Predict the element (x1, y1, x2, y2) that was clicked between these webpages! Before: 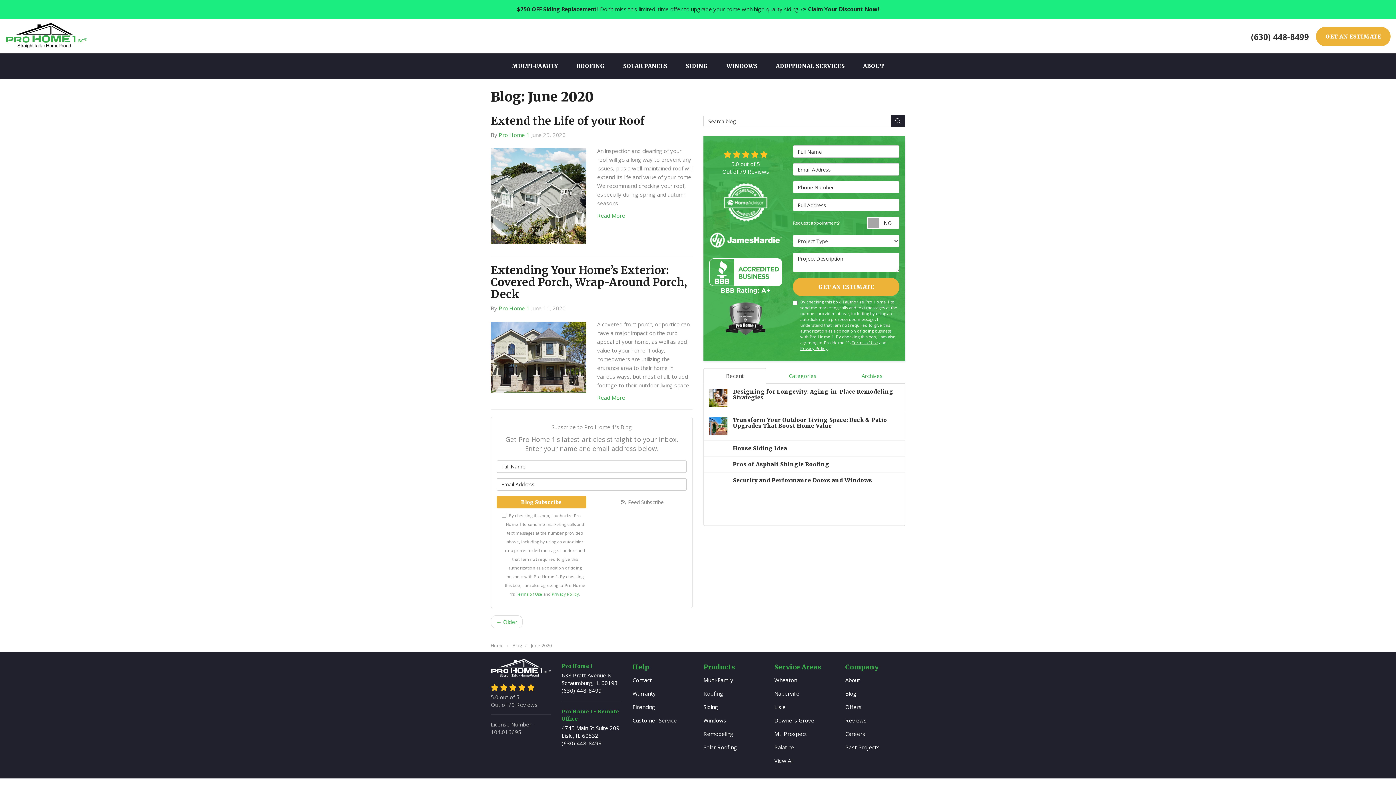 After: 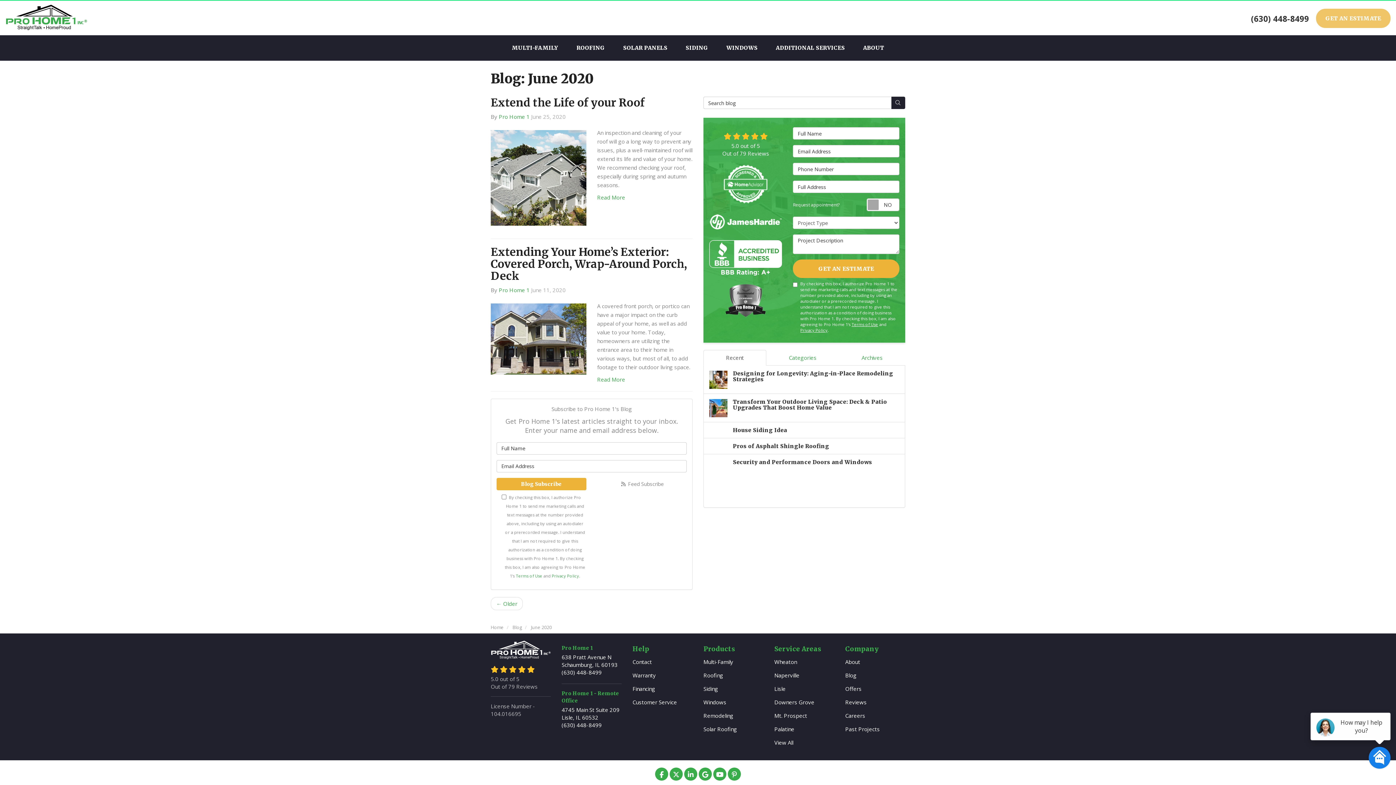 Action: label: GET AN ESTIMATE bbox: (1316, 27, 1390, 46)